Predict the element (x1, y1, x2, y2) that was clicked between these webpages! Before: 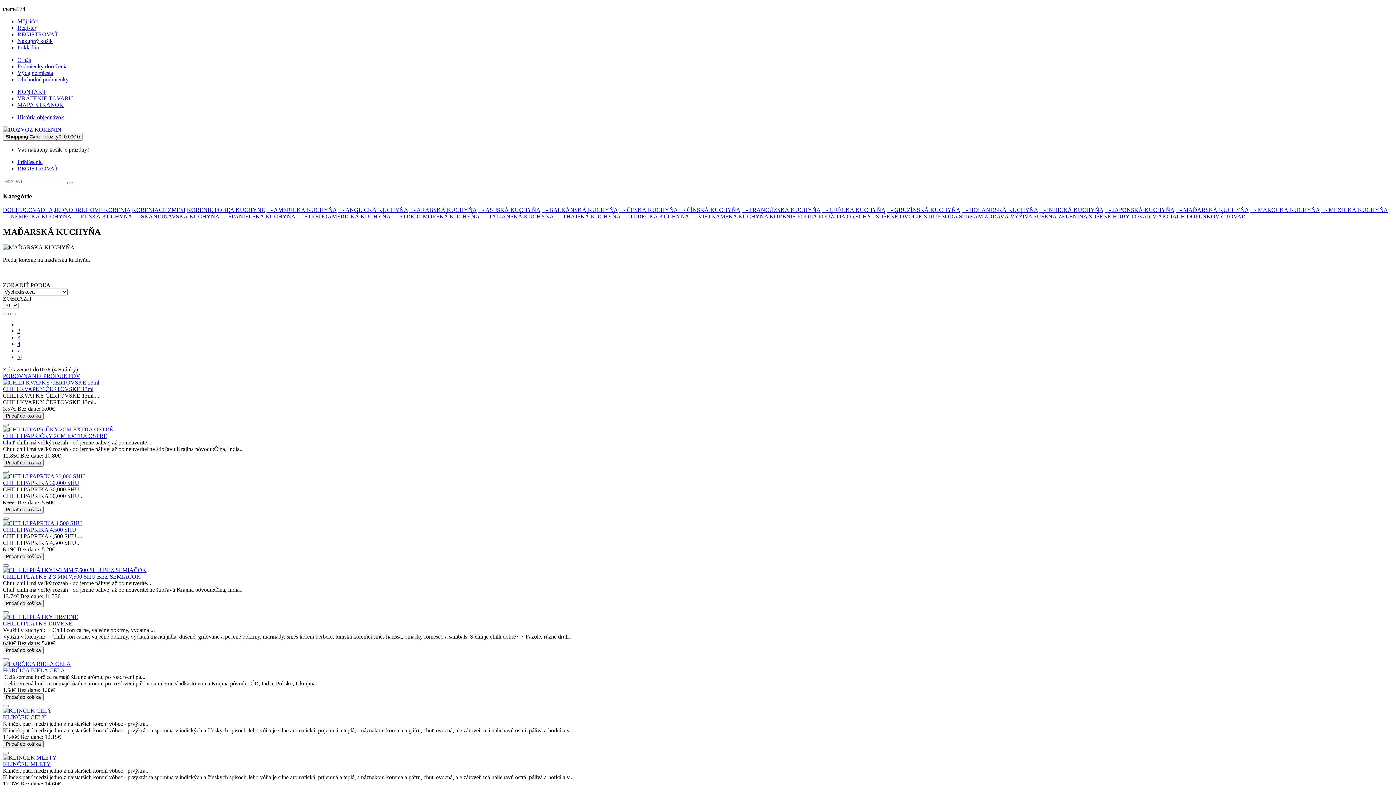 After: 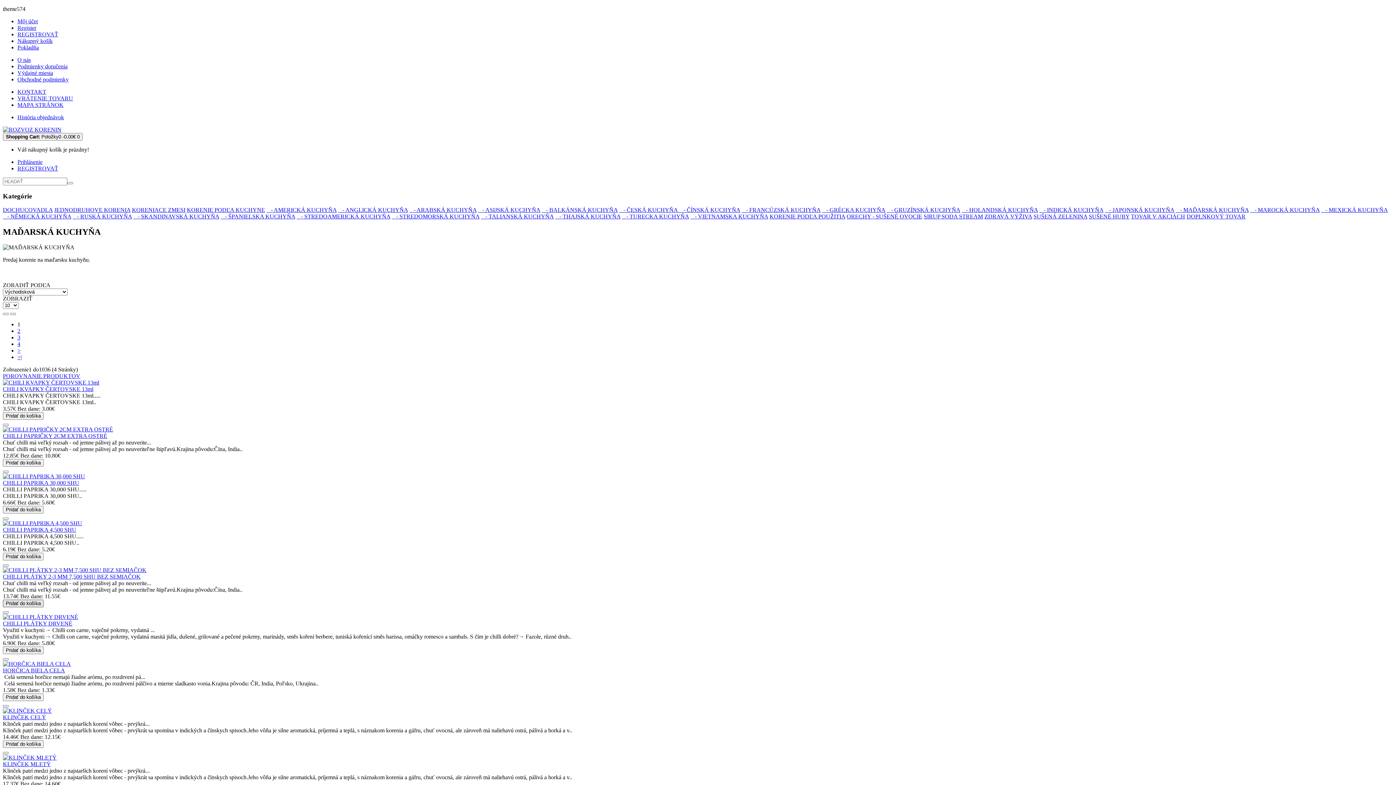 Action: label: Pridať do košíka bbox: (2, 600, 43, 607)